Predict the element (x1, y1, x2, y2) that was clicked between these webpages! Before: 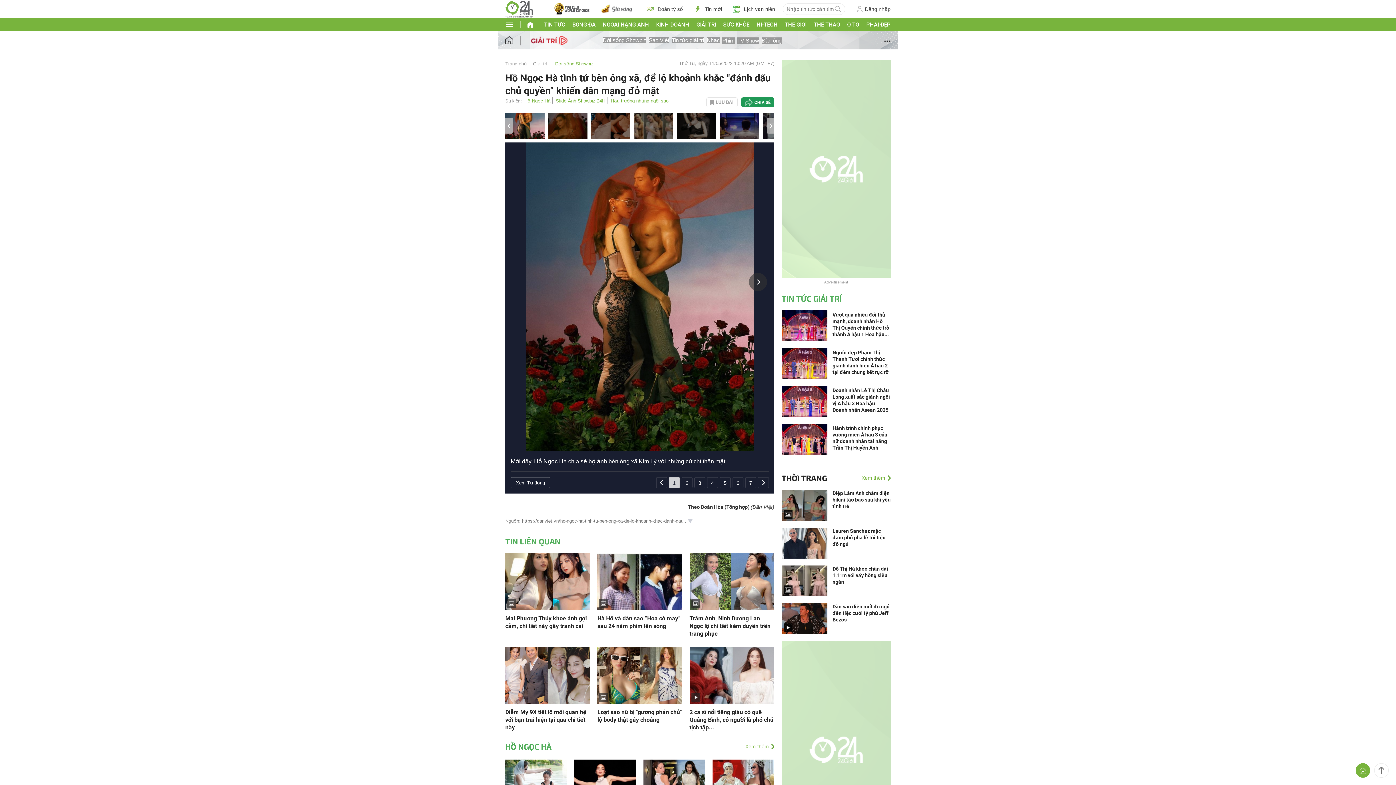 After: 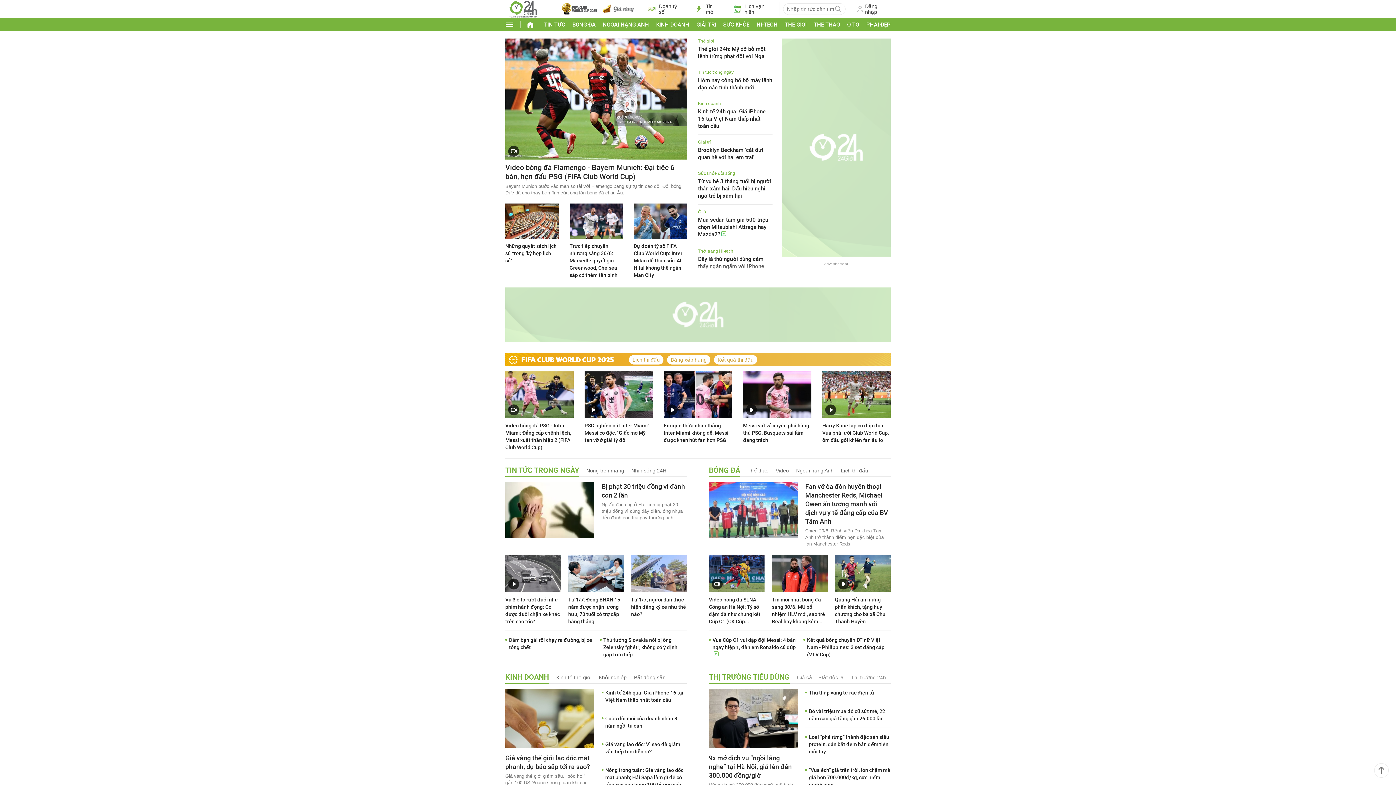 Action: bbox: (1356, 763, 1370, 778)